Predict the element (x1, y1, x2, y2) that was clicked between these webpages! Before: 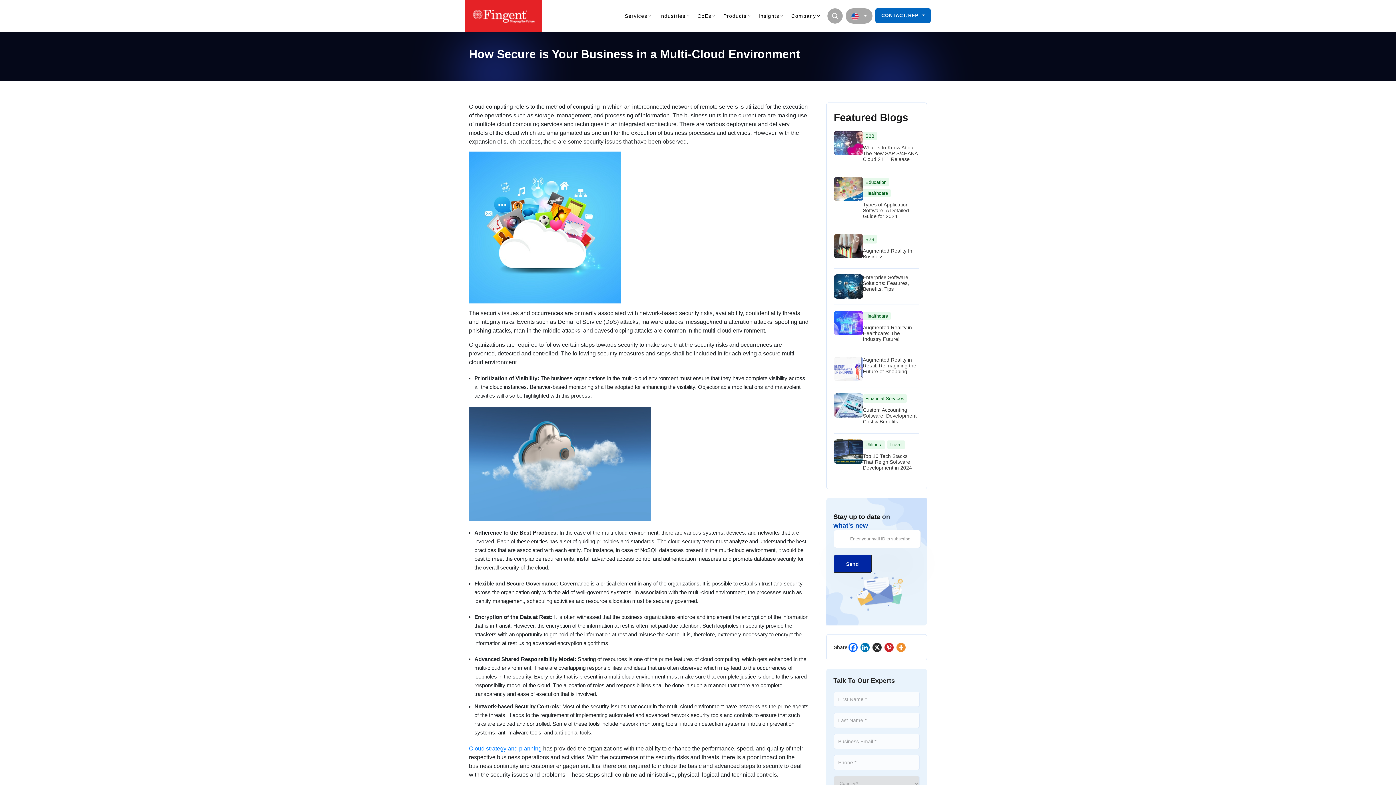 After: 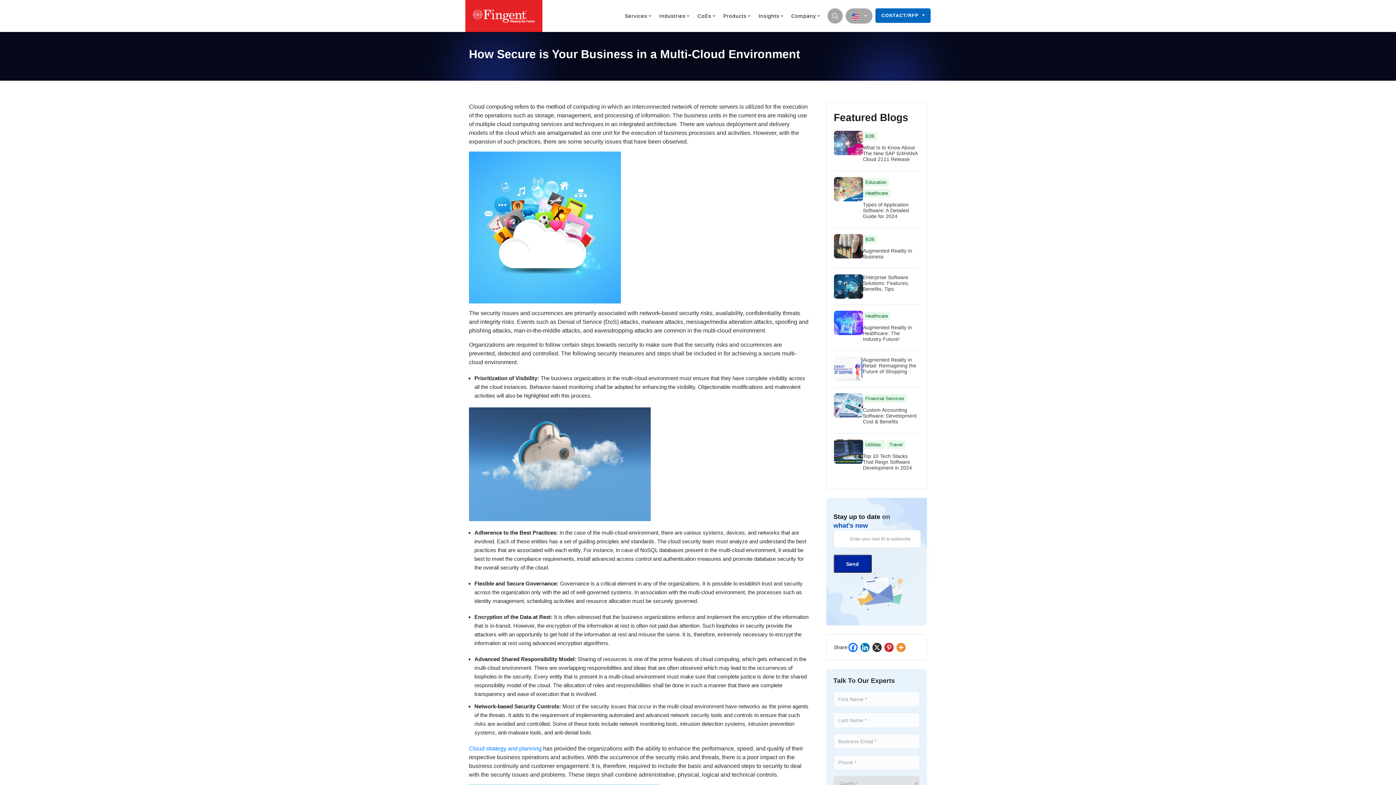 Action: label: Services bbox: (621, 8, 655, 23)